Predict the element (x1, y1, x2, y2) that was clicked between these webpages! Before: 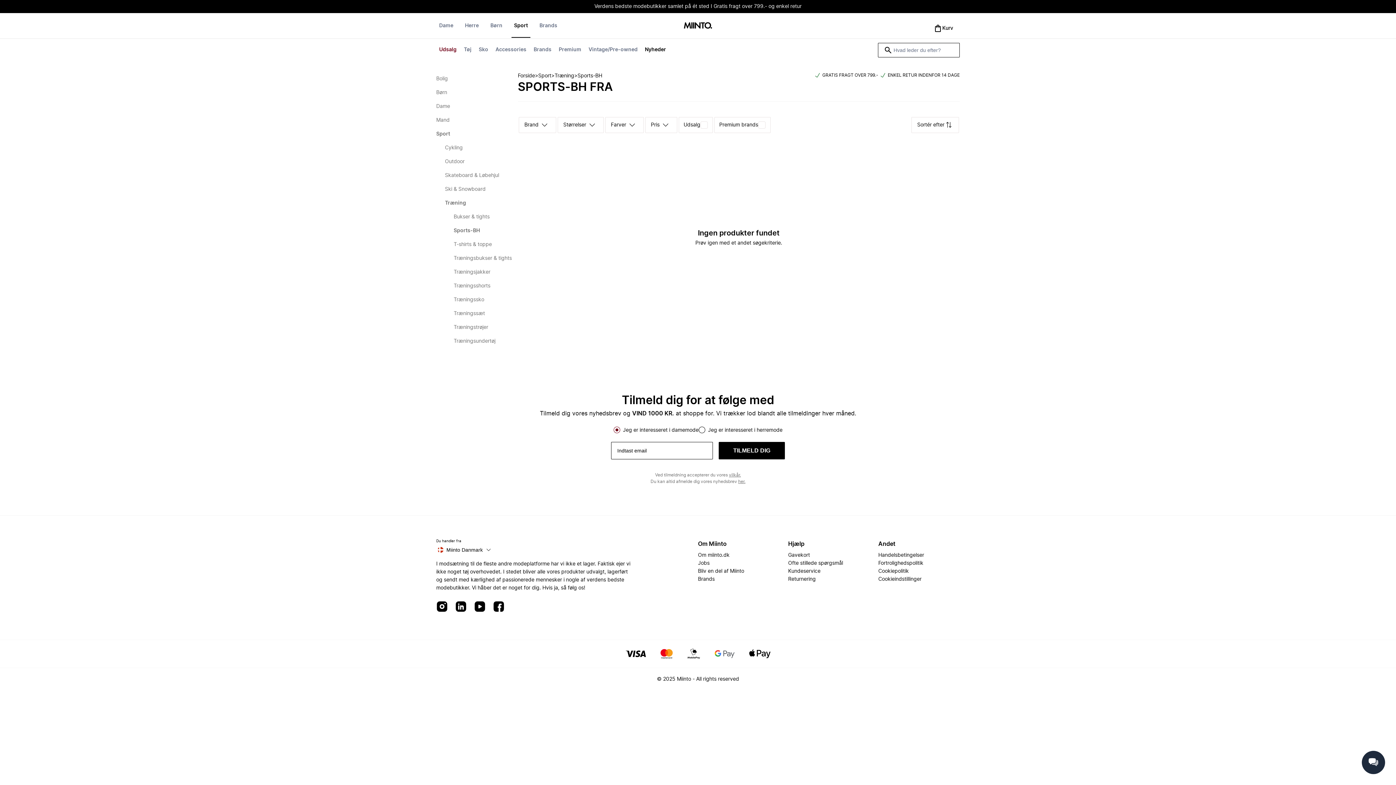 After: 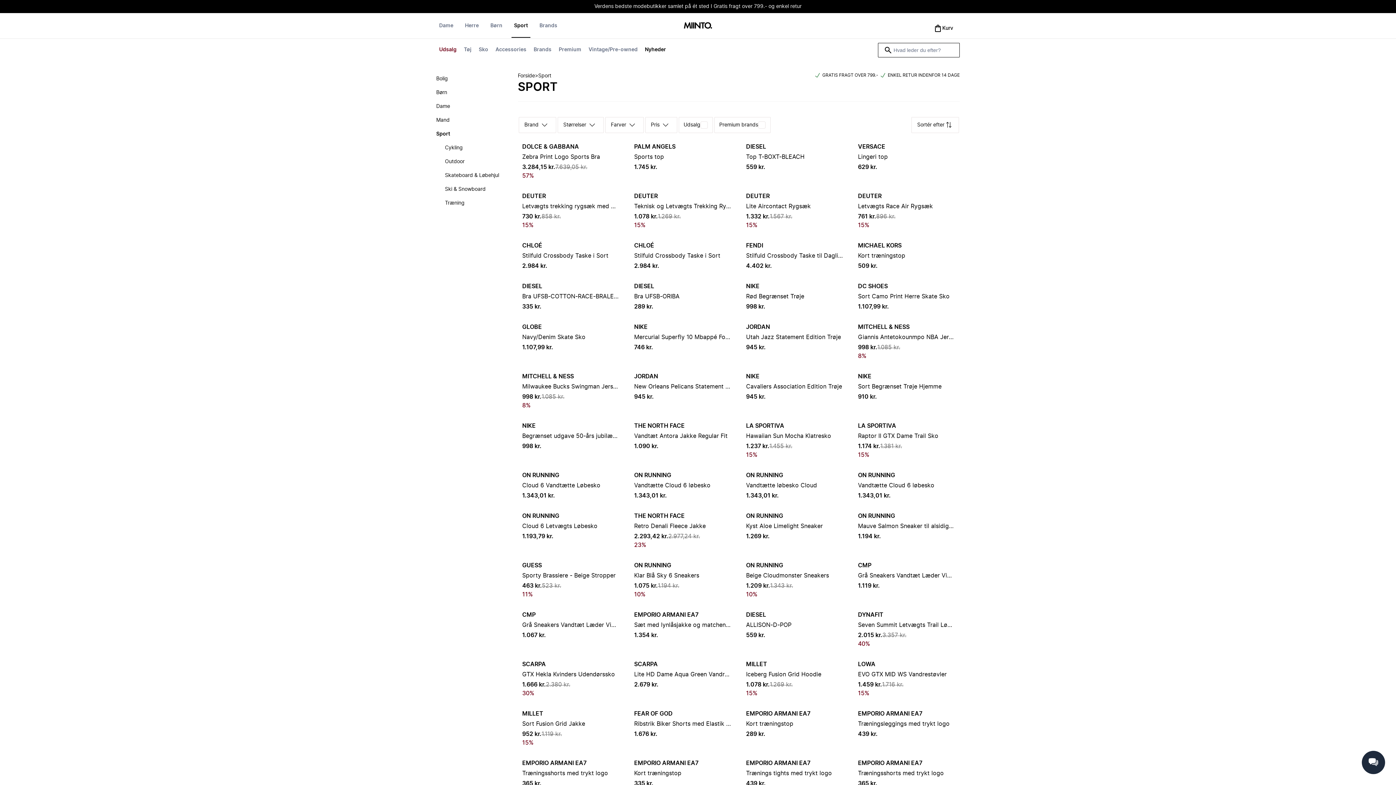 Action: label: Sport bbox: (538, 72, 551, 80)